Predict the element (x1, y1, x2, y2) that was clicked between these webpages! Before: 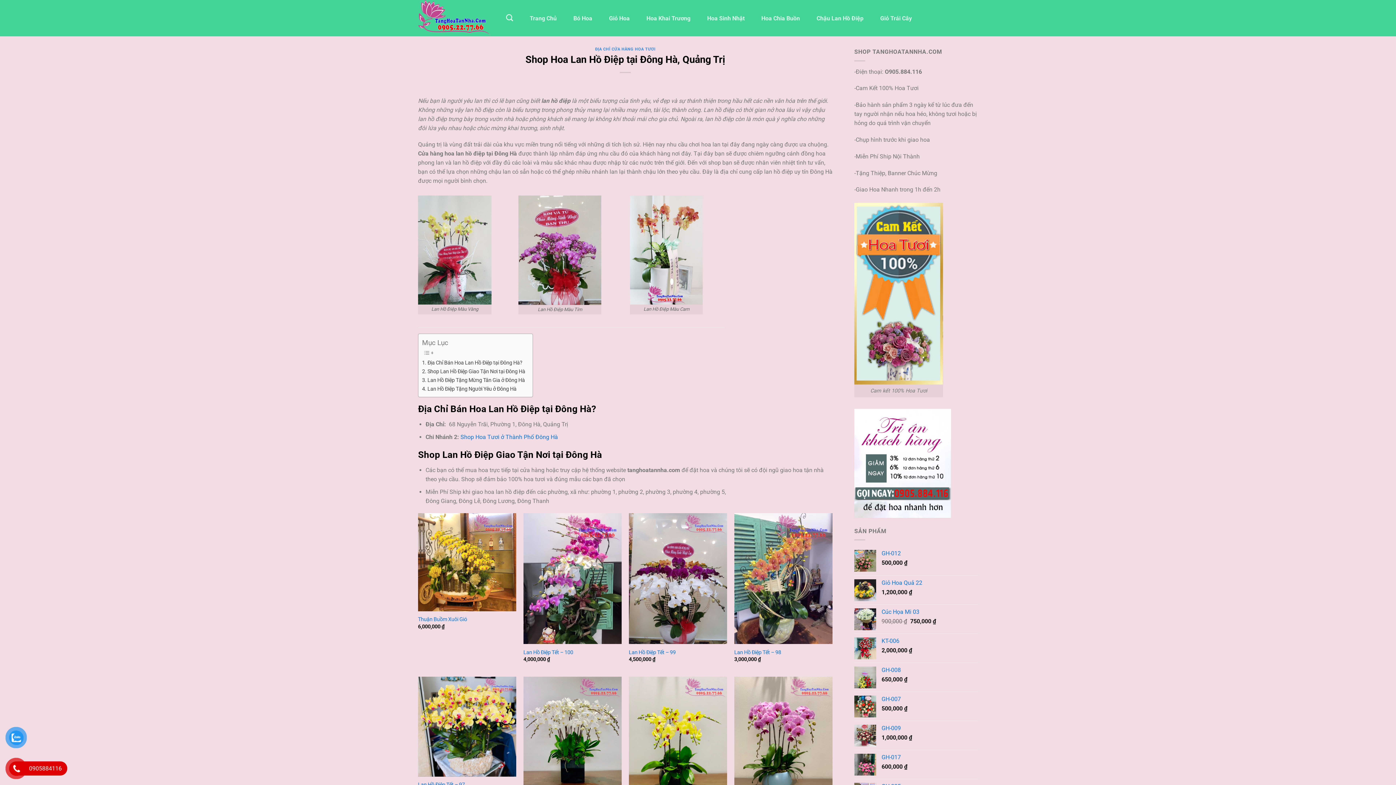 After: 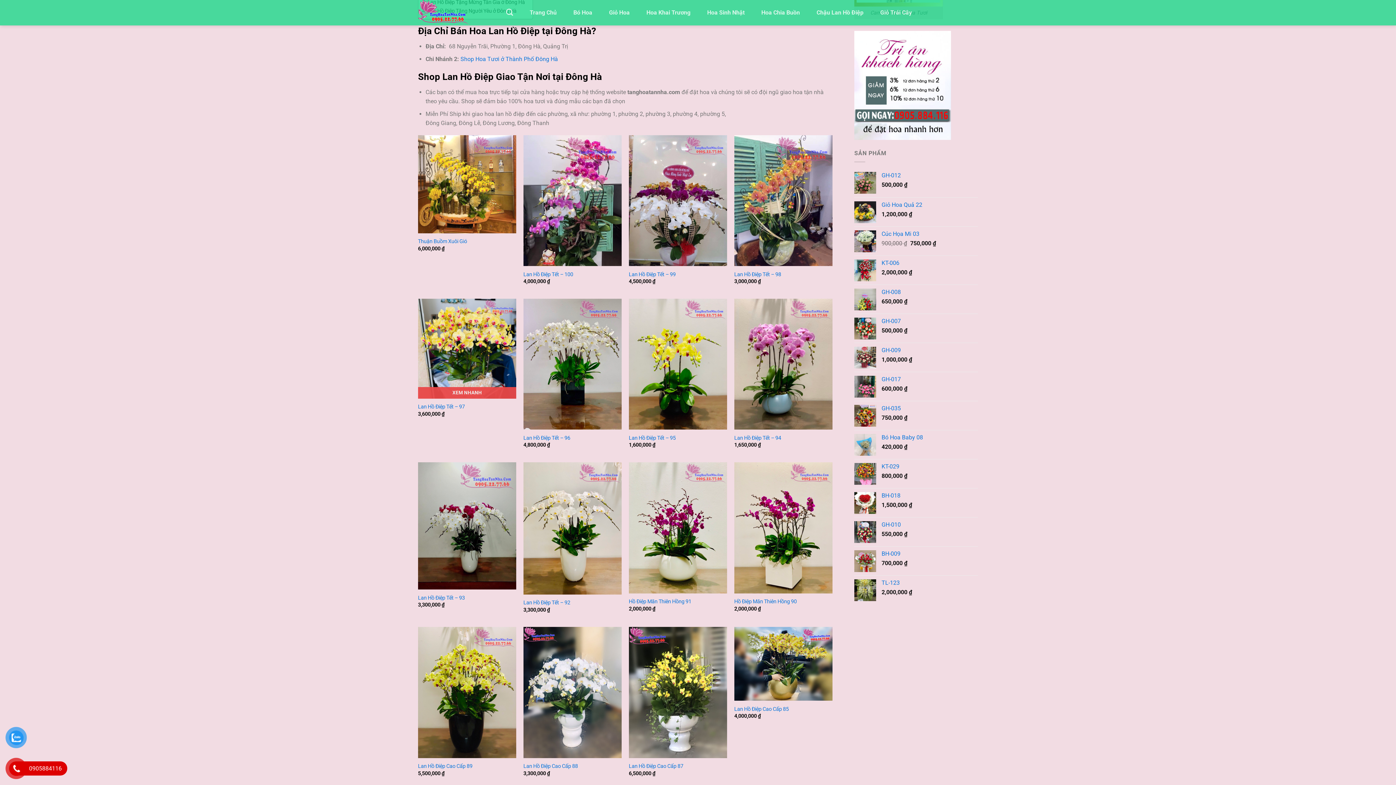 Action: bbox: (422, 359, 522, 367) label: Địa Chỉ Bán Hoa Lan Hồ Điệp tại Đông Hà?